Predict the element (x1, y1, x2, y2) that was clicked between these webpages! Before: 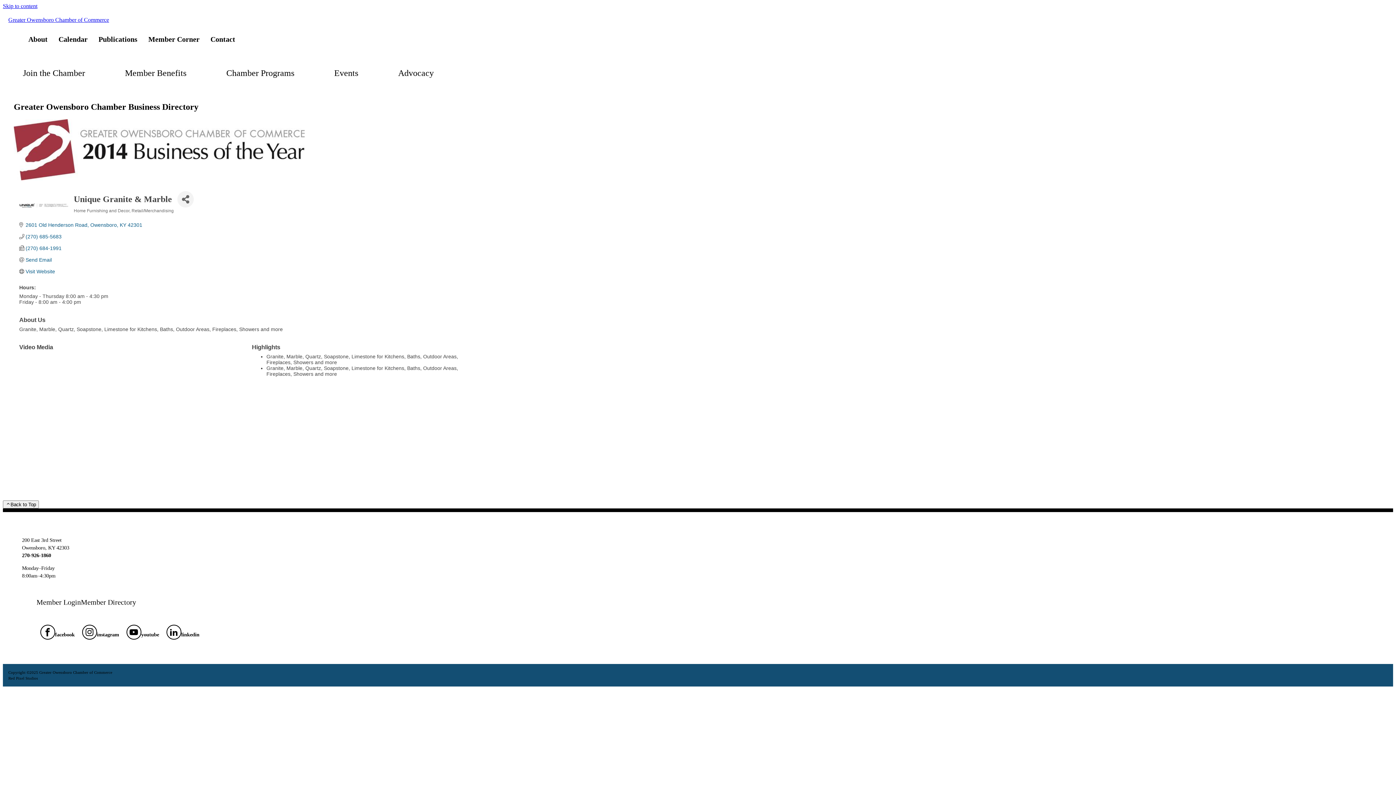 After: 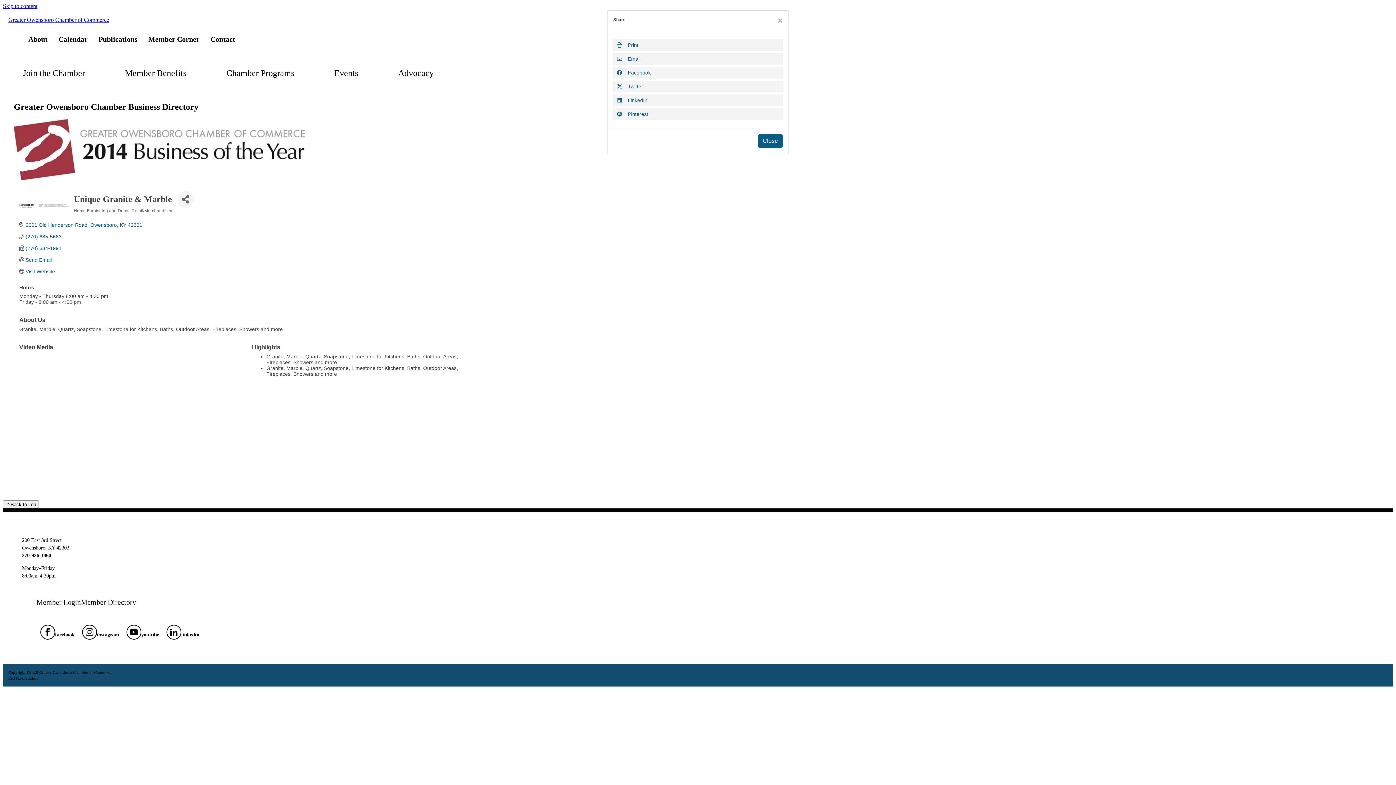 Action: bbox: (177, 191, 193, 207) label: Share Button